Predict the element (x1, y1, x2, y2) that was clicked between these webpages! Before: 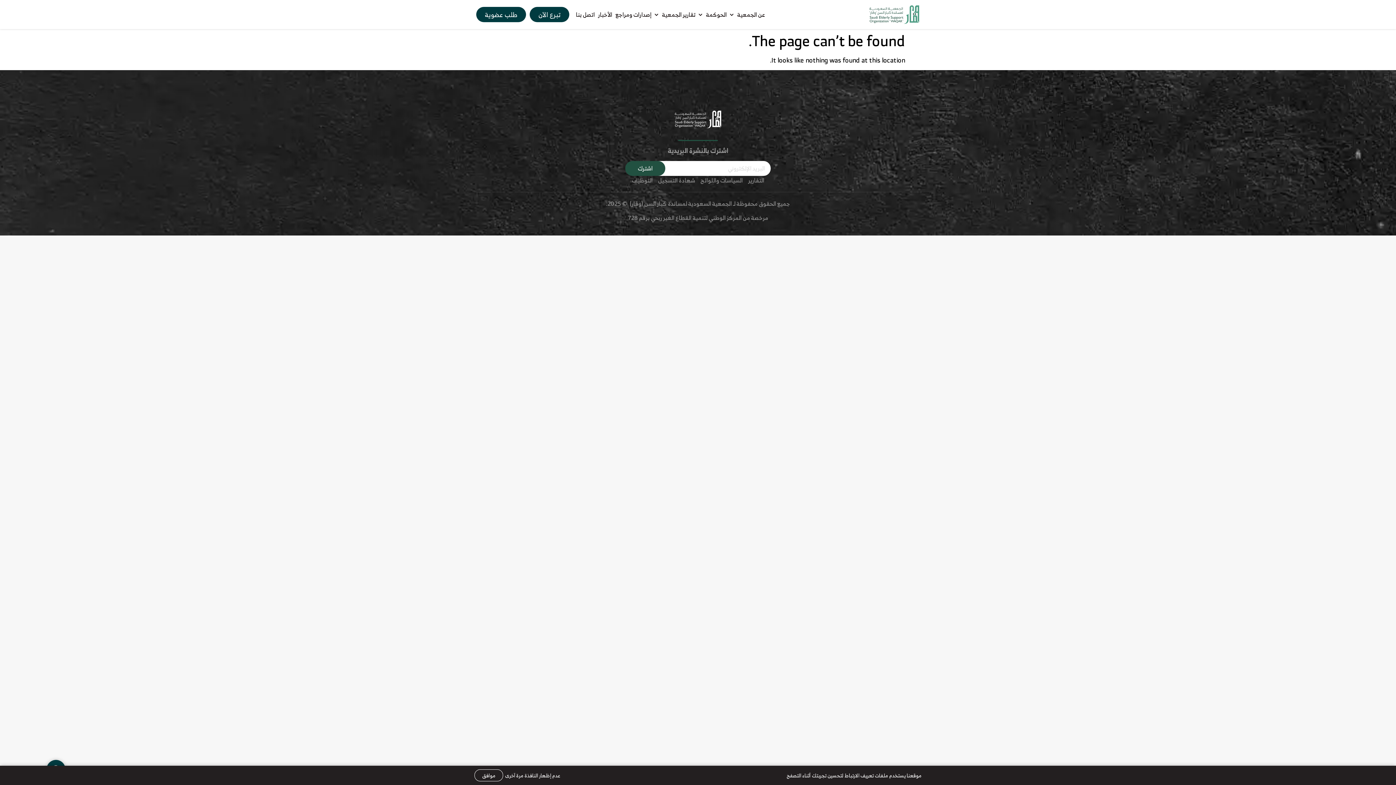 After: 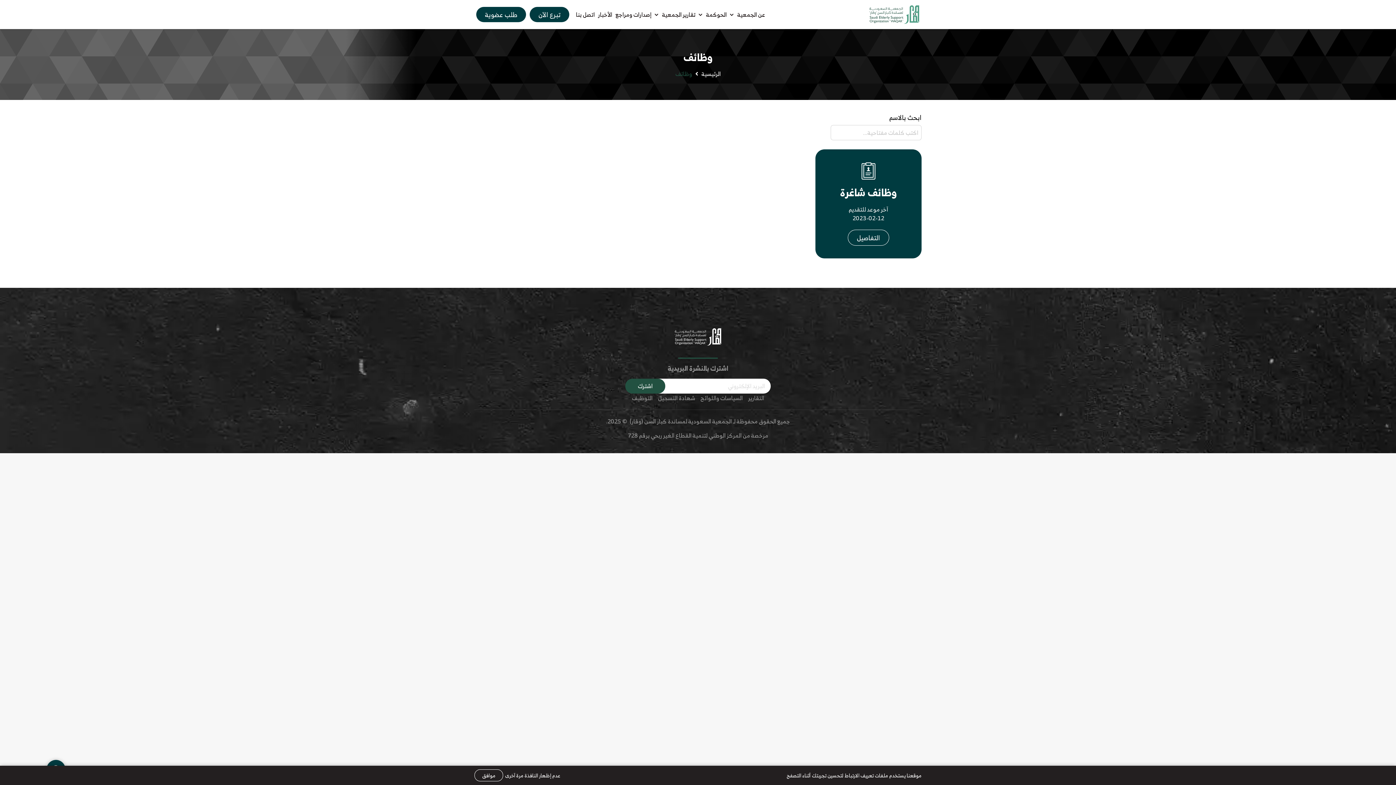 Action: label: التوظيف bbox: (632, 176, 652, 184)